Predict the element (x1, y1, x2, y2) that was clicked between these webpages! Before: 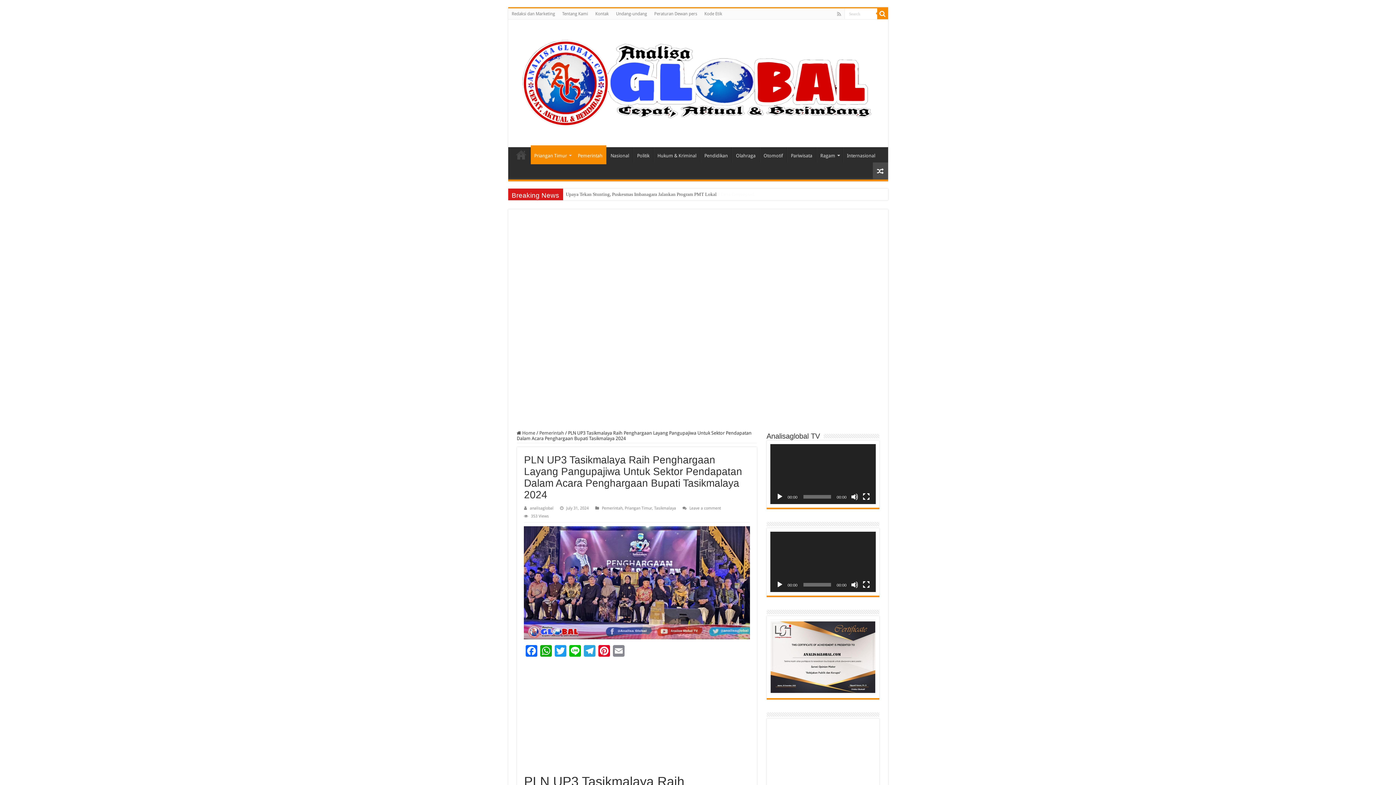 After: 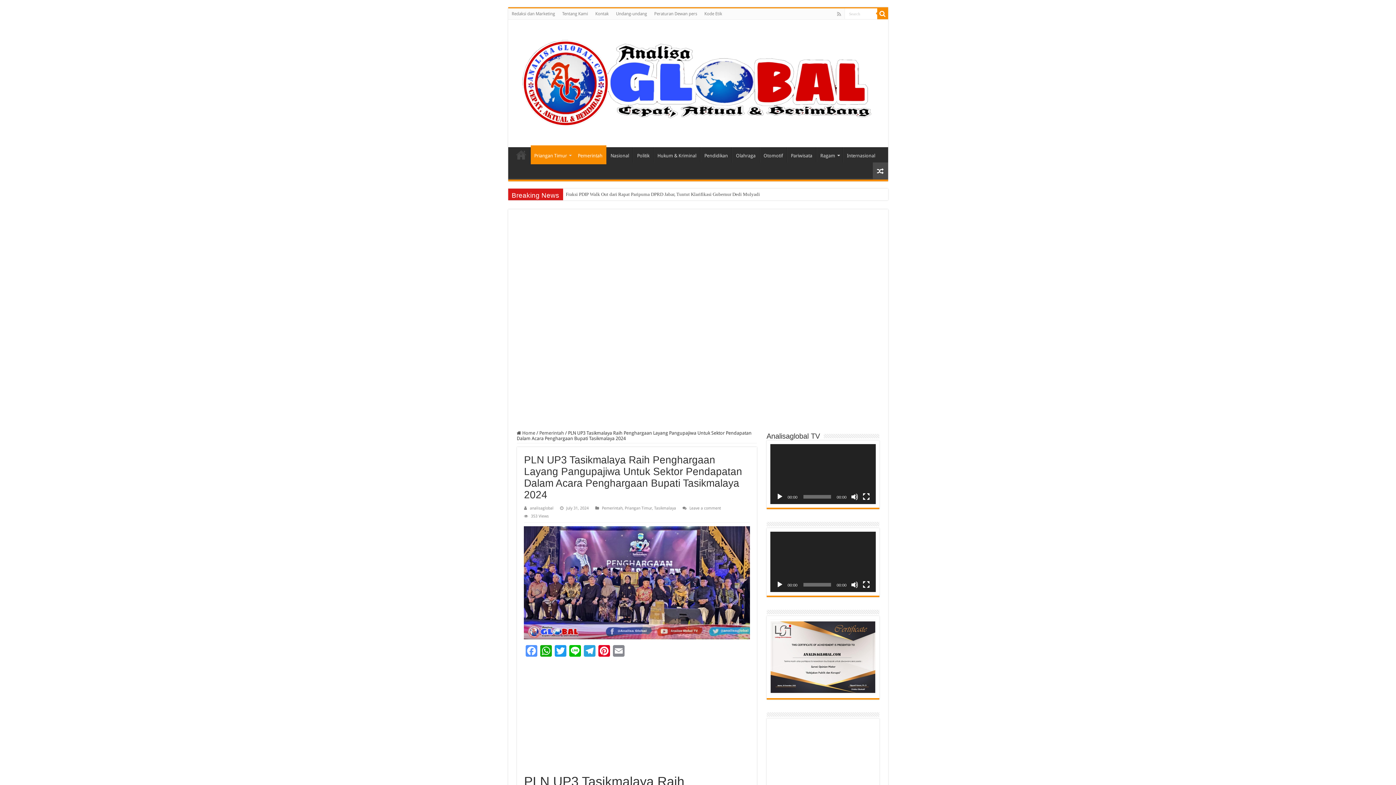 Action: bbox: (524, 645, 538, 658) label: Facebook